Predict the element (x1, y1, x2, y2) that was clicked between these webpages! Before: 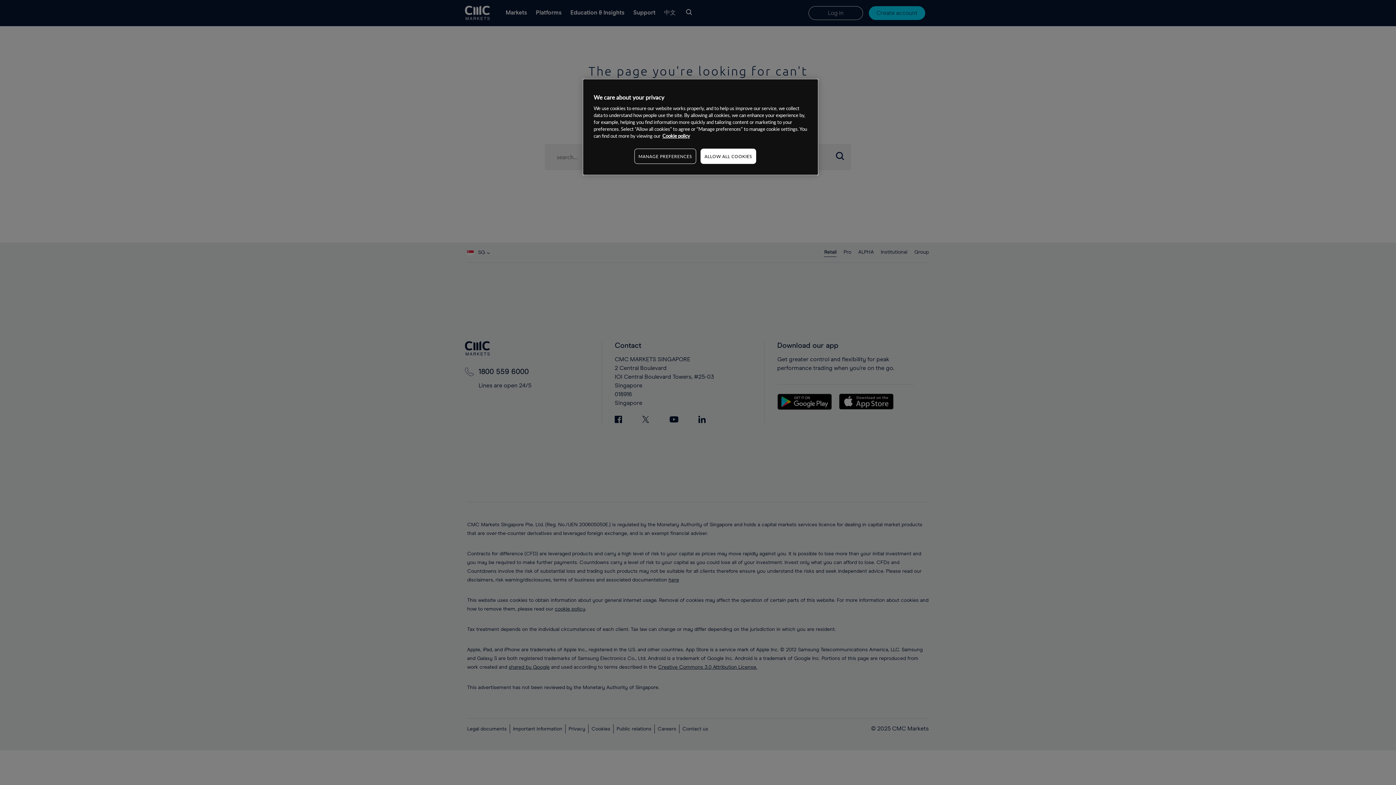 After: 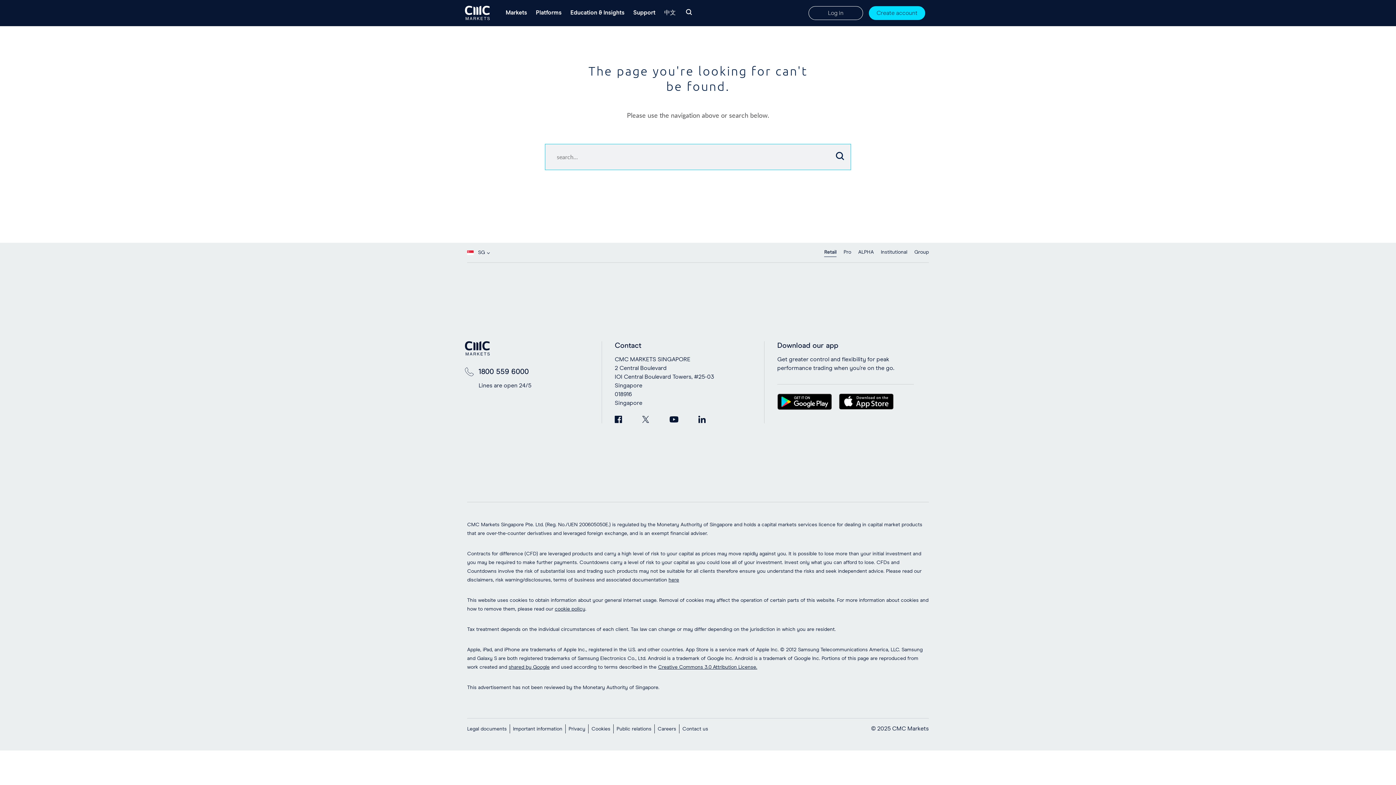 Action: bbox: (700, 148, 756, 164) label: ALLOW ALL COOKIES